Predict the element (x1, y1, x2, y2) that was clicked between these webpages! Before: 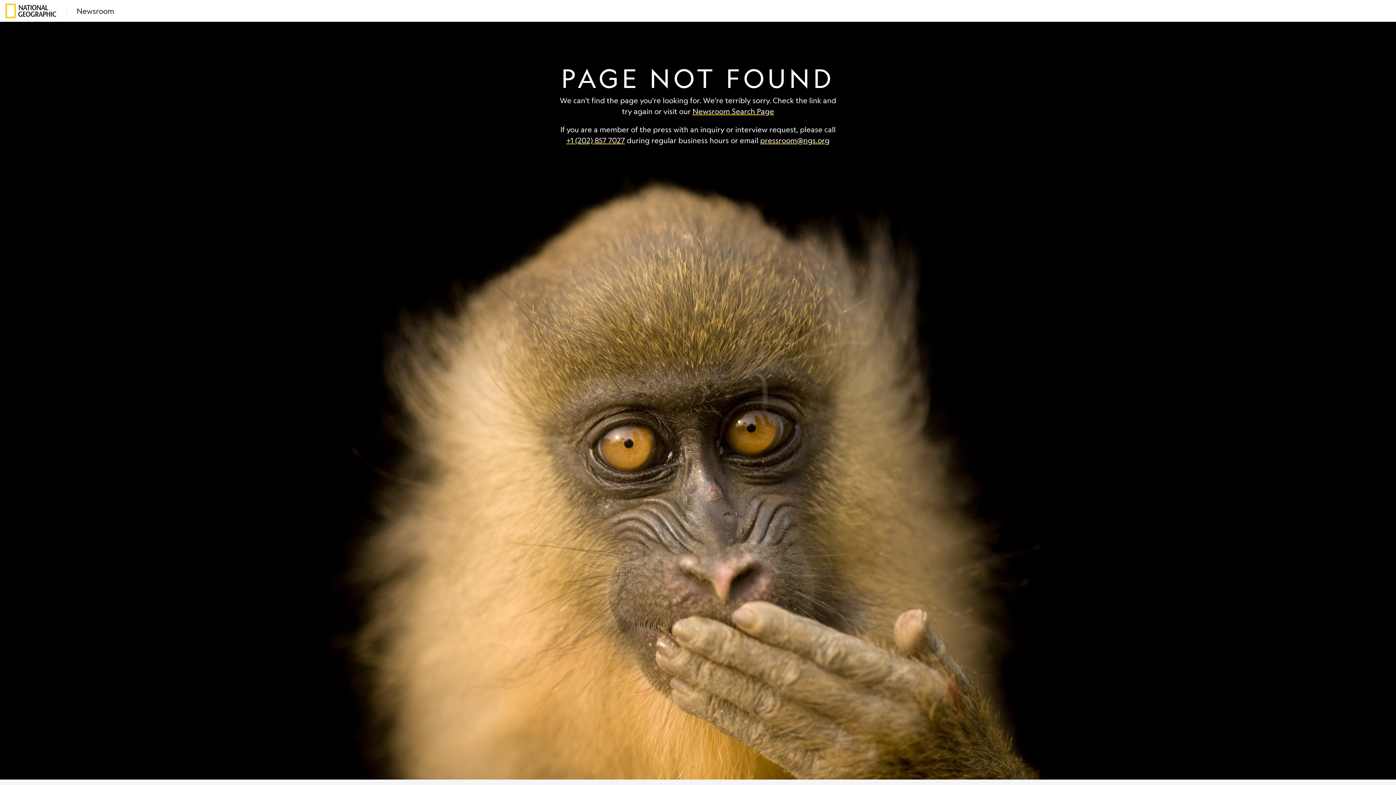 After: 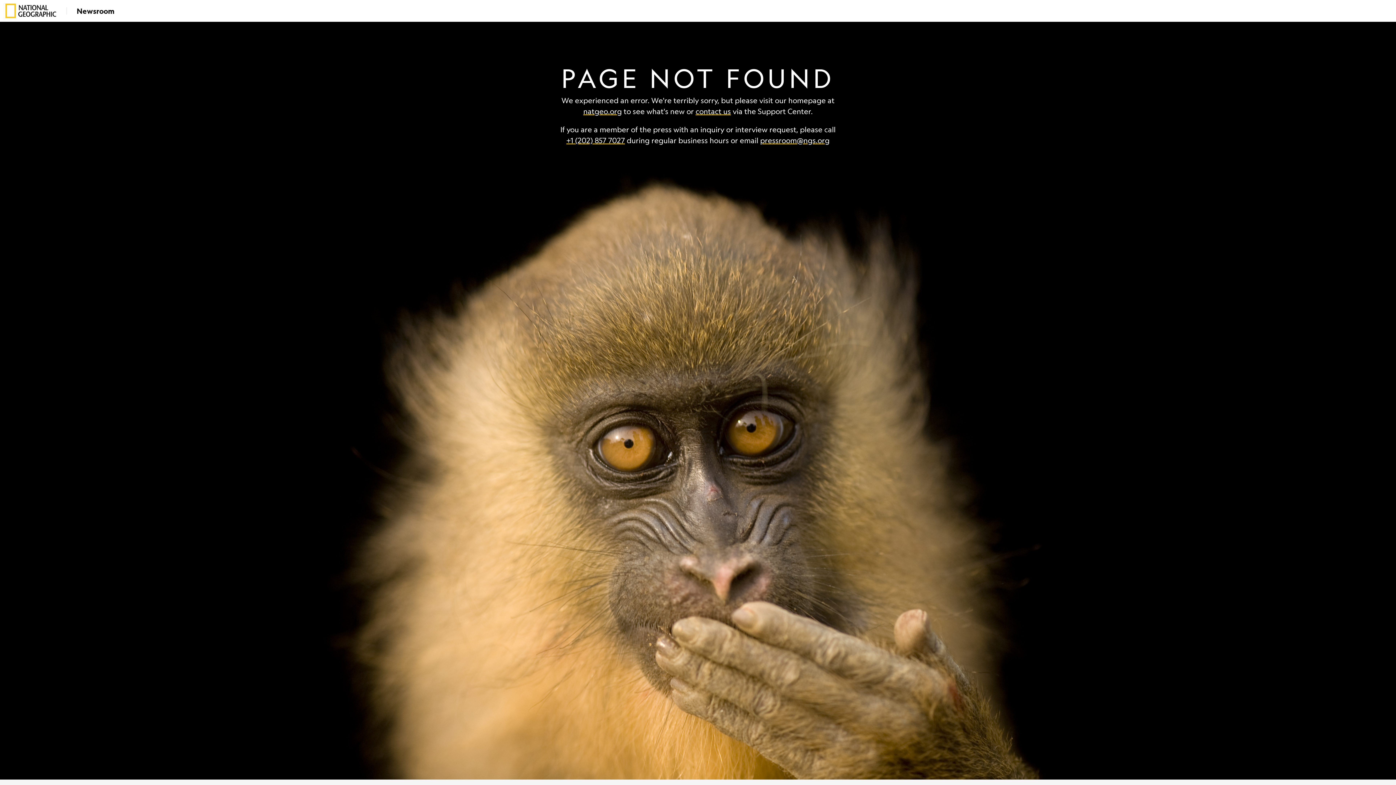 Action: bbox: (692, 106, 774, 116) label: Newsroom Search Page